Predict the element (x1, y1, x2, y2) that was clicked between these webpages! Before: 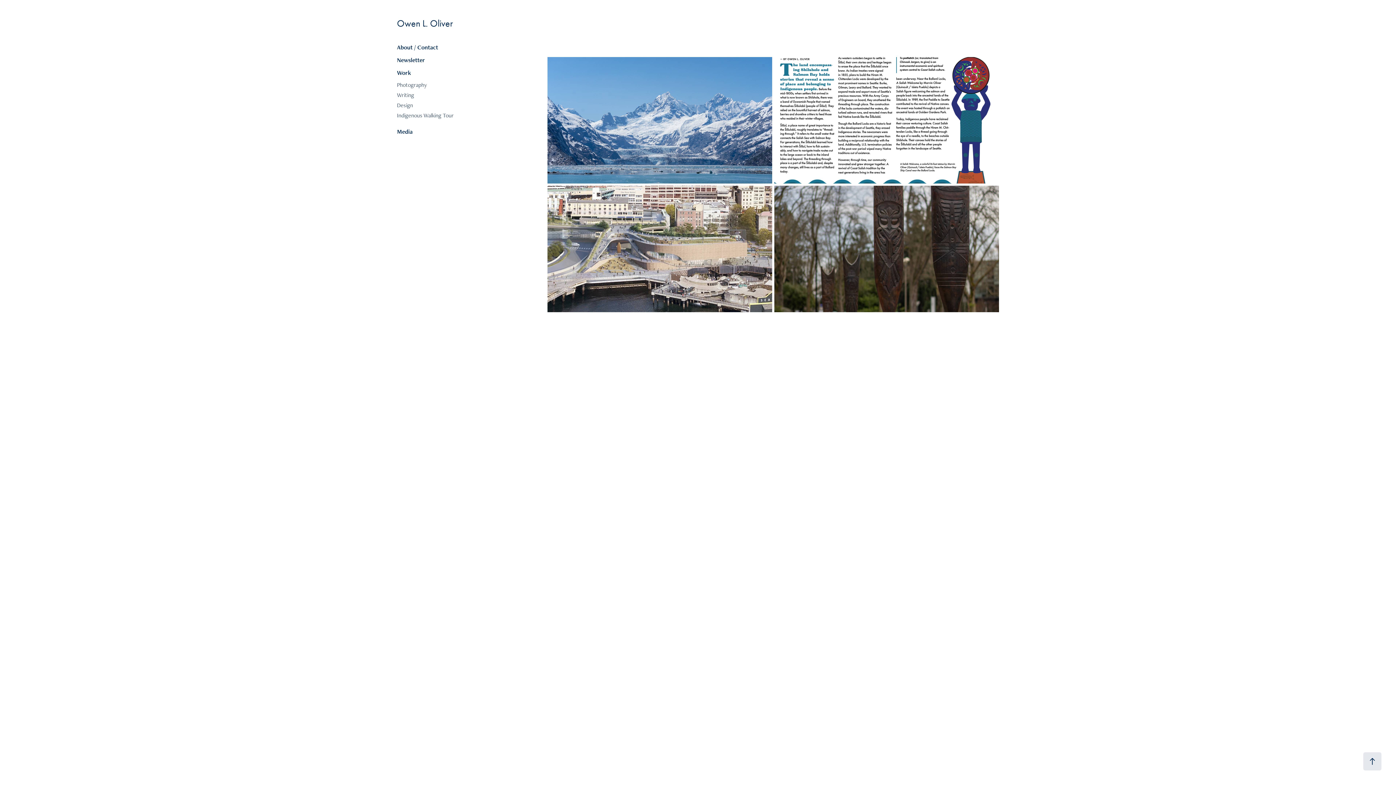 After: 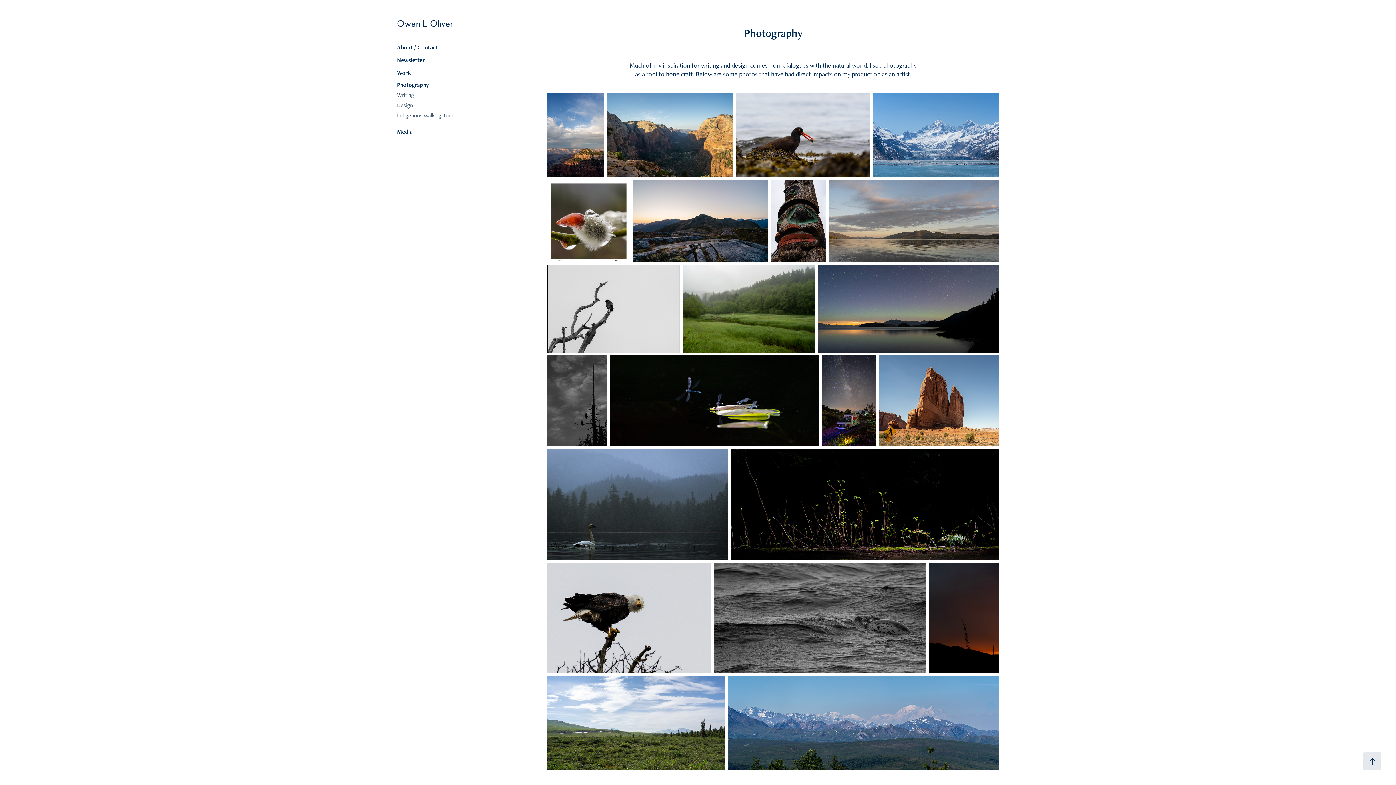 Action: bbox: (397, 81, 426, 88) label: Photography